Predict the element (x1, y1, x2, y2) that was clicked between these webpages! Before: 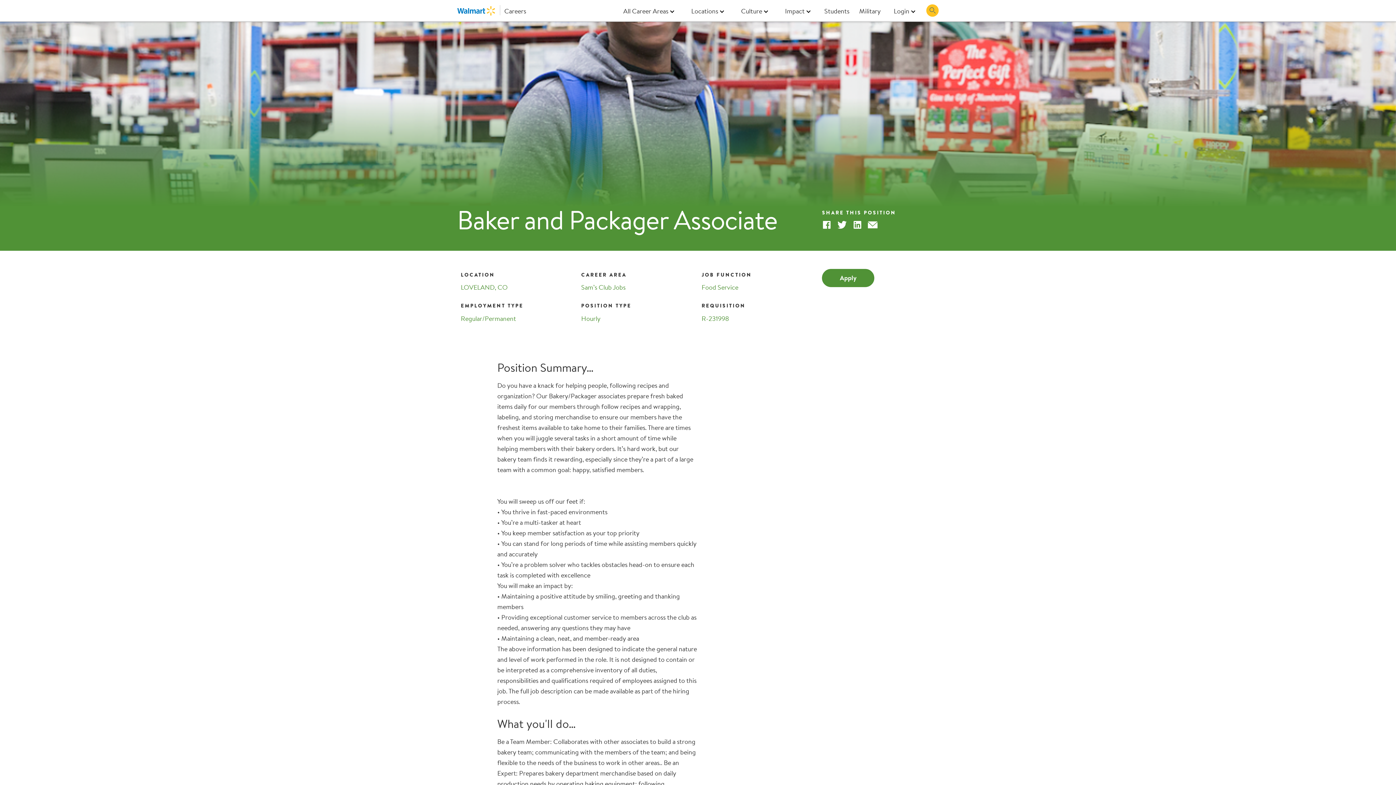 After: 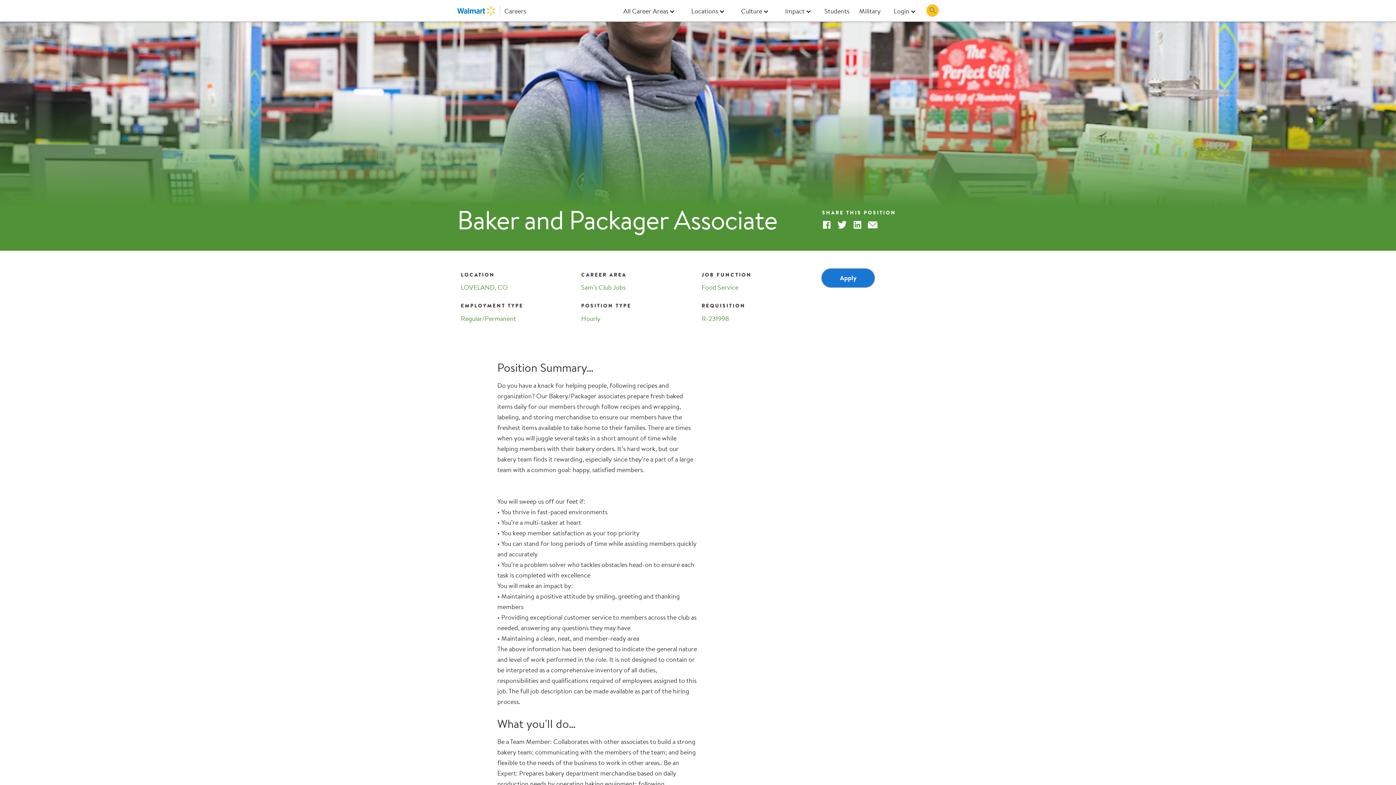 Action: label: Apply bbox: (822, 269, 874, 287)